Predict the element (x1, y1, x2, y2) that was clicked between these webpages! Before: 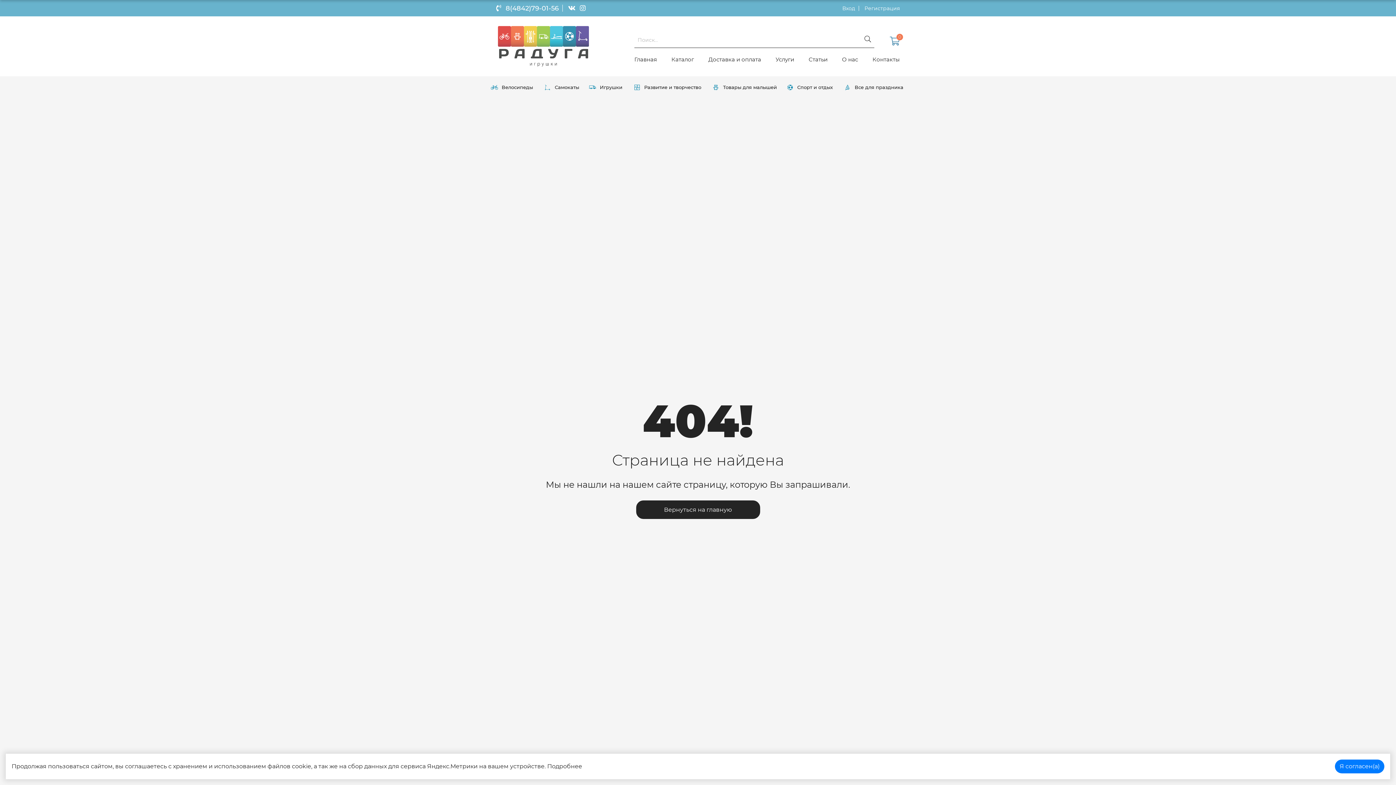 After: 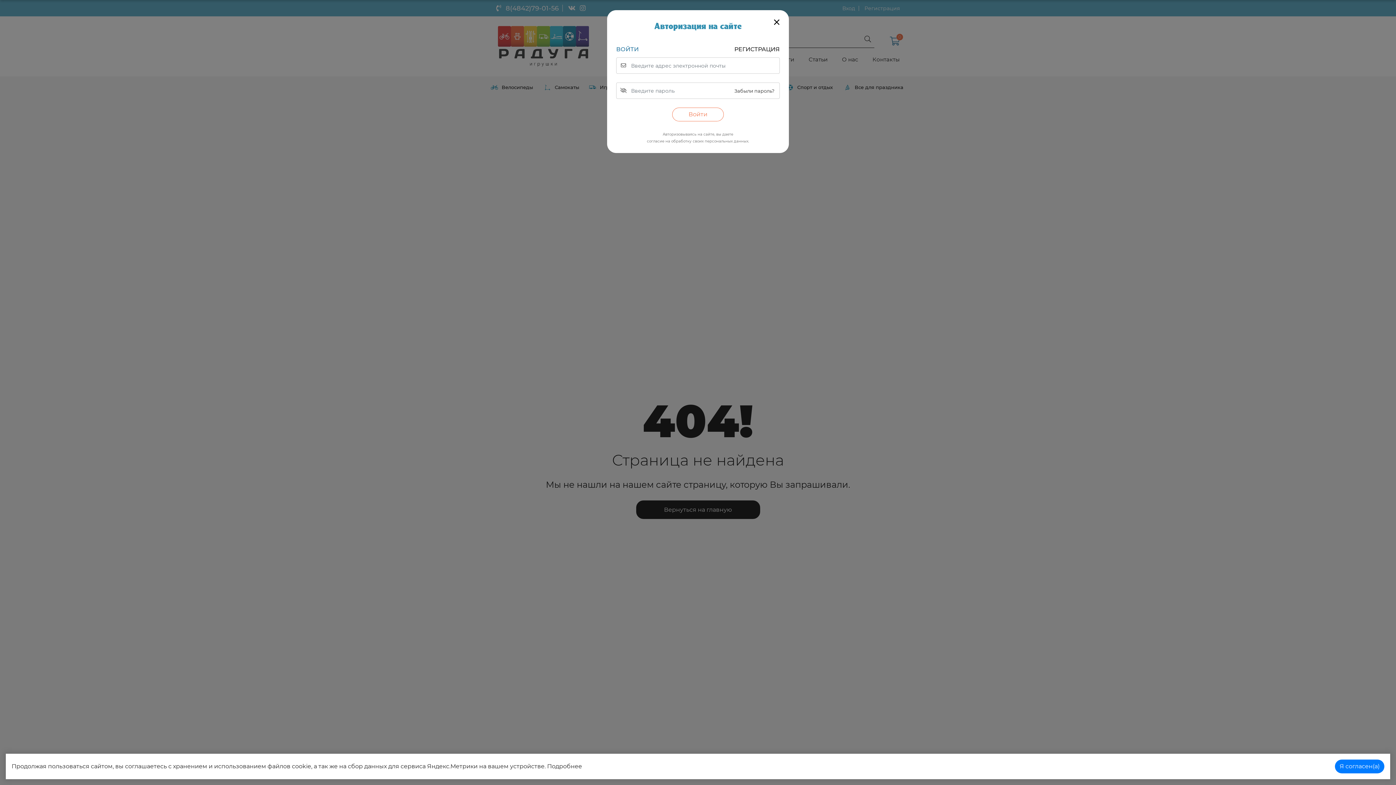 Action: label: Вход bbox: (842, 5, 859, 10)